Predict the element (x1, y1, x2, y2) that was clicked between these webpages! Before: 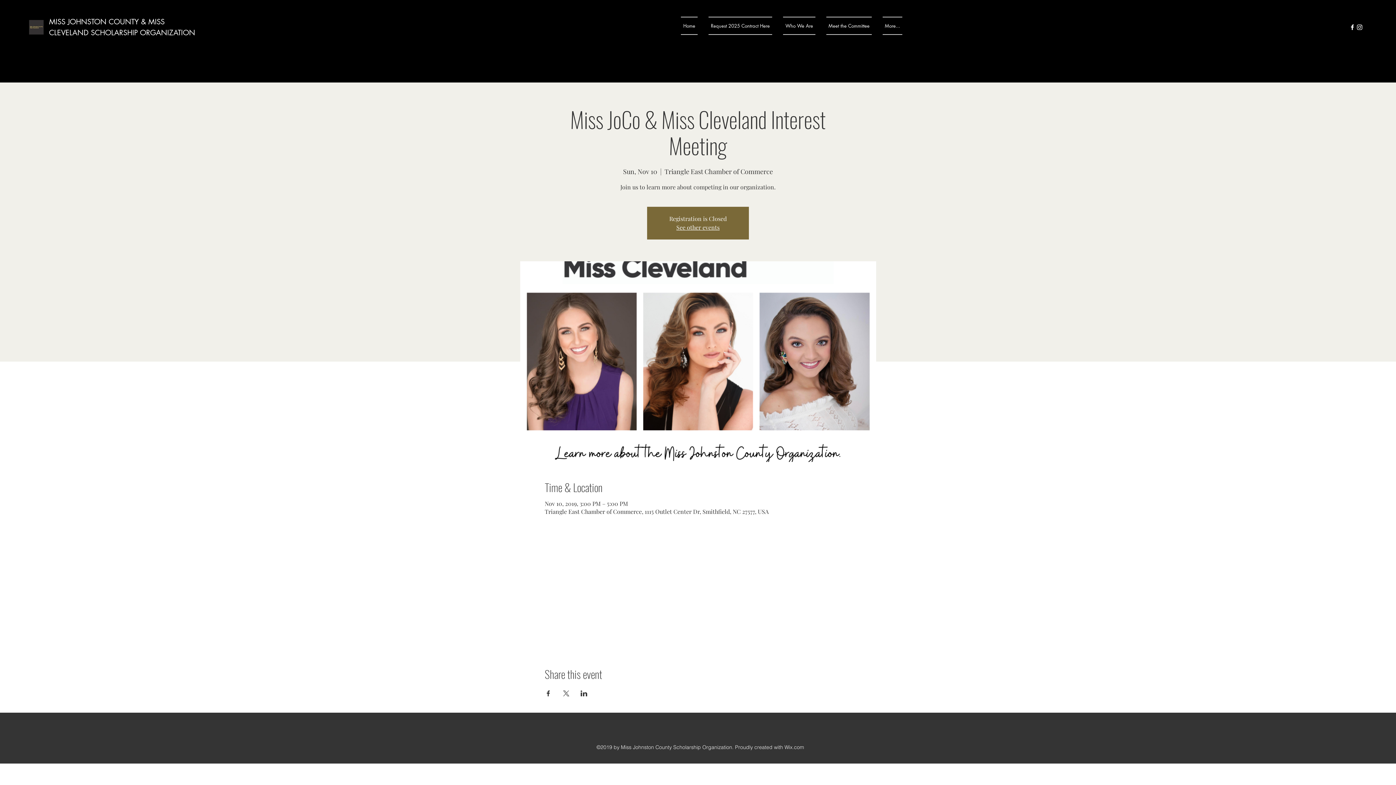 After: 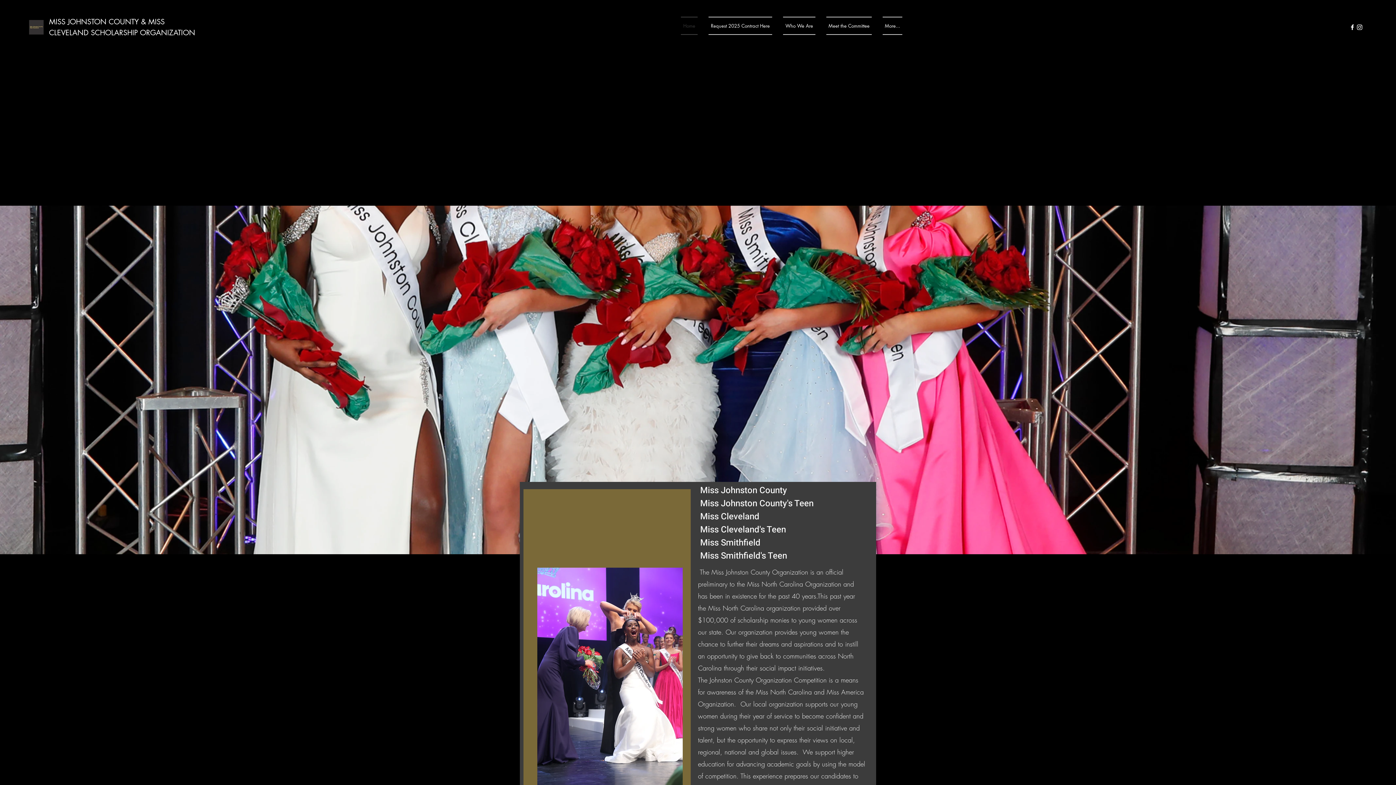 Action: bbox: (681, 16, 703, 34) label: Home